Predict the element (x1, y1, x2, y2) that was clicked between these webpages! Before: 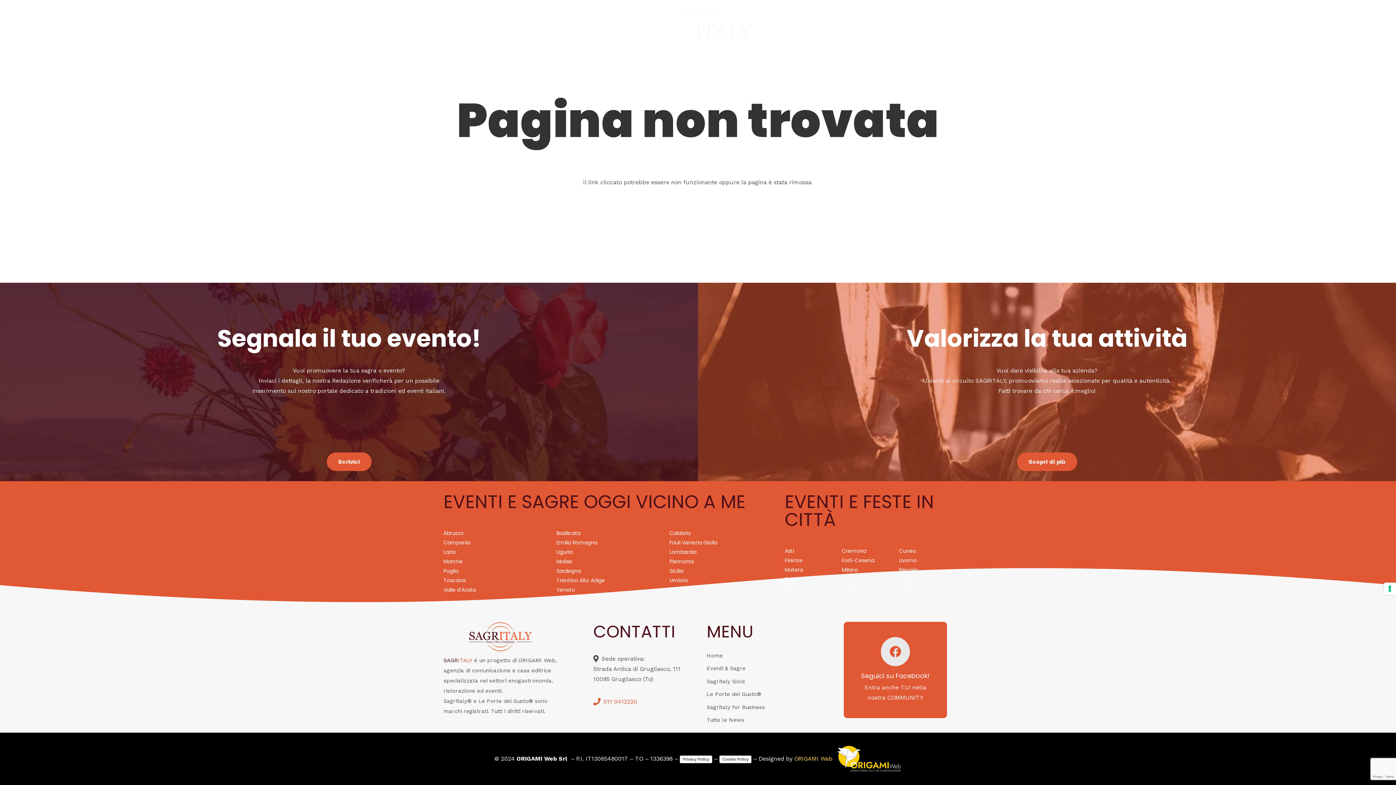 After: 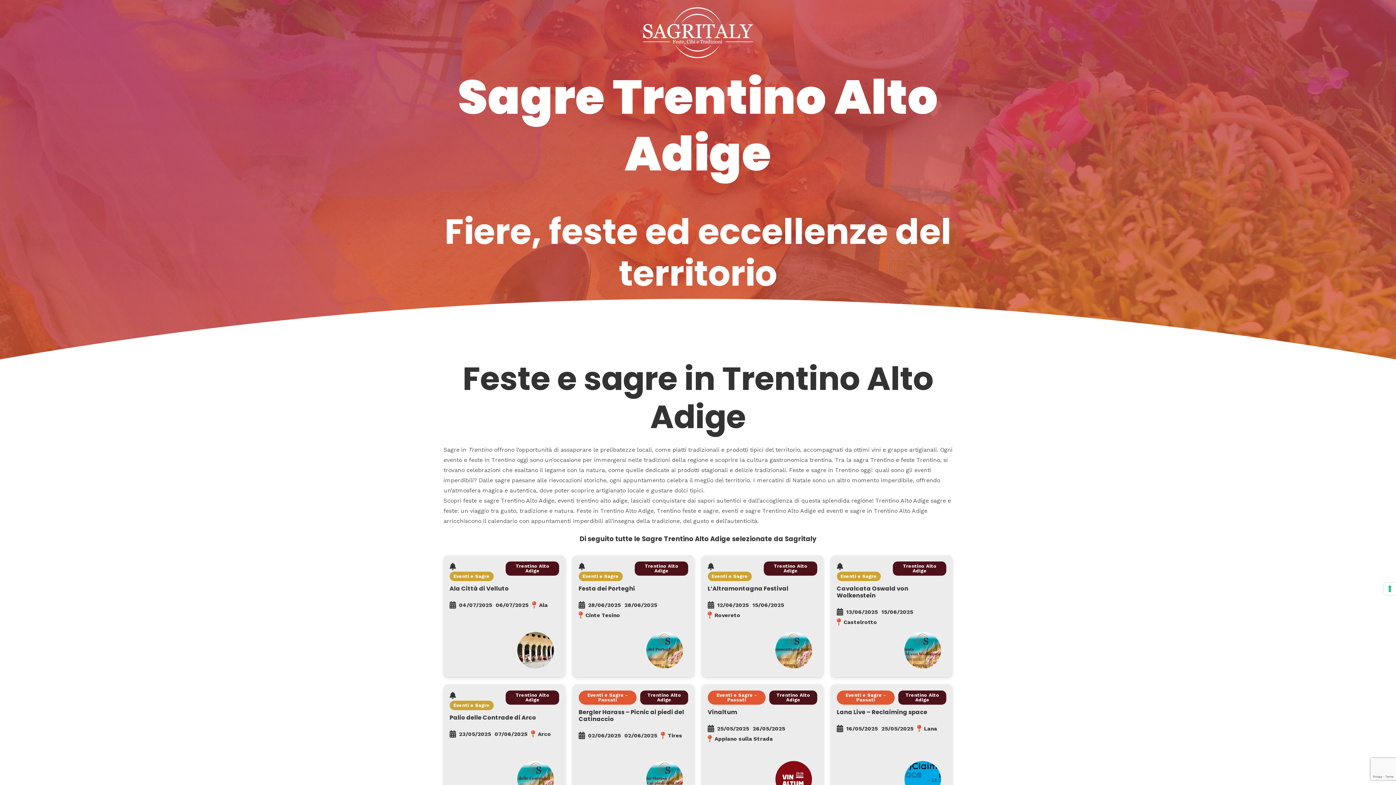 Action: bbox: (556, 577, 605, 584) label: Trentino Alto Adige